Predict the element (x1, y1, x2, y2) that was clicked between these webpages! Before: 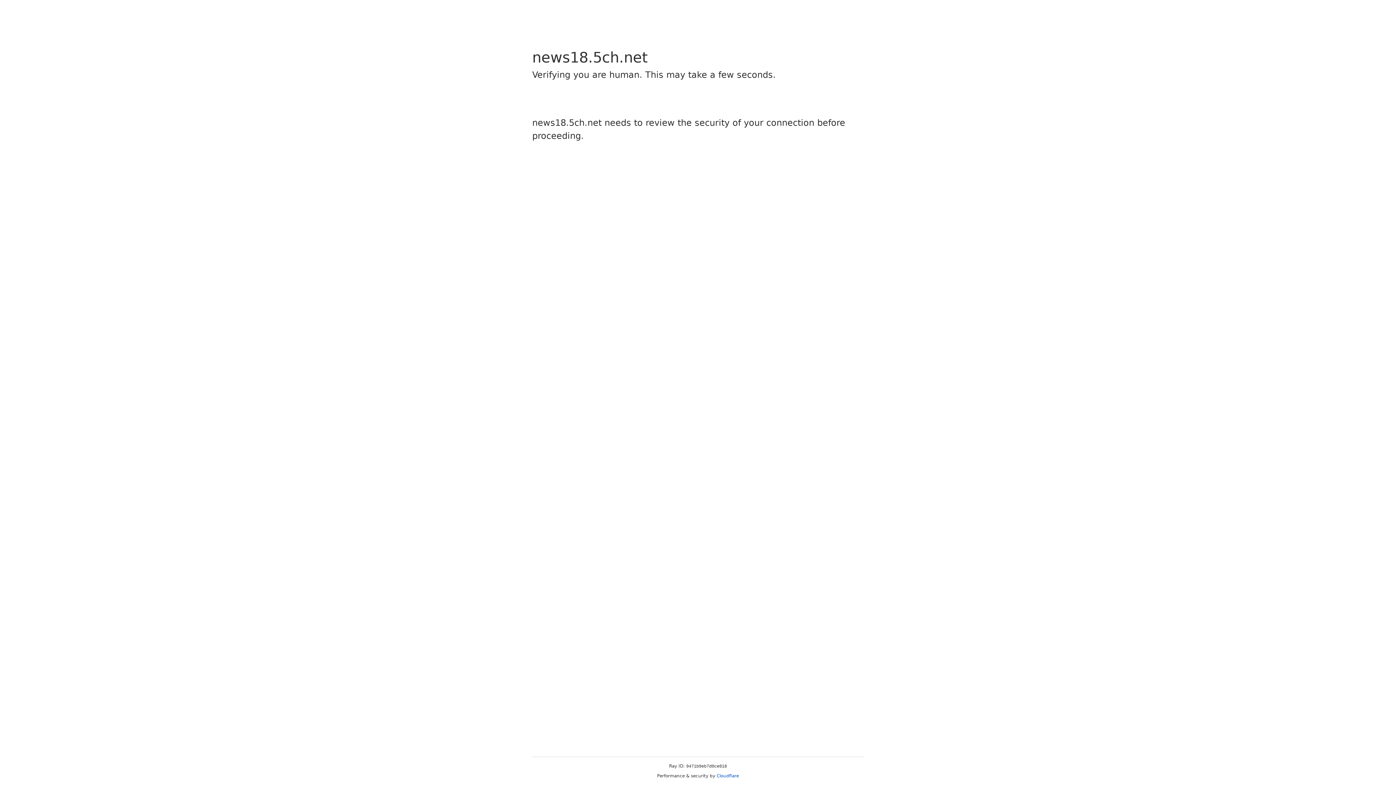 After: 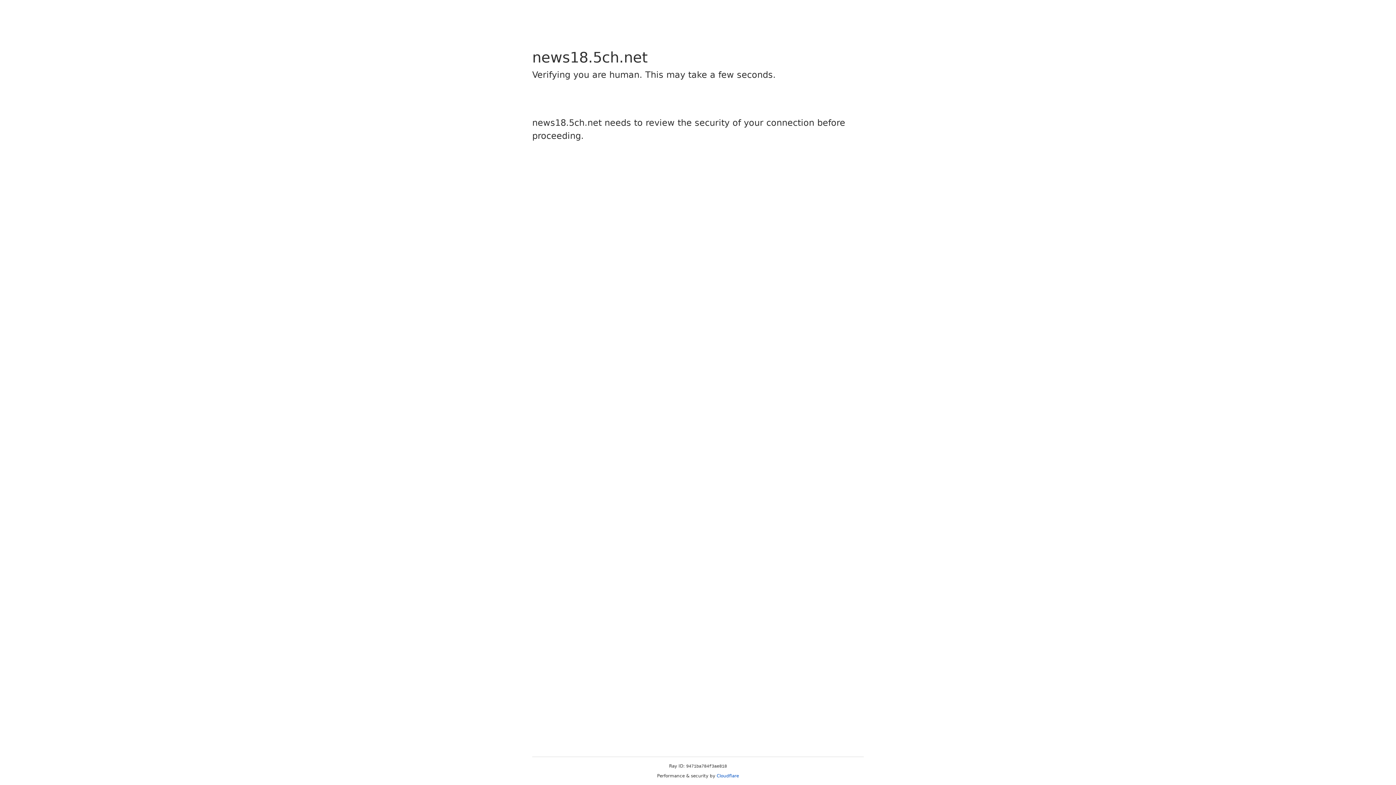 Action: label: Cloudflare bbox: (716, 773, 739, 778)